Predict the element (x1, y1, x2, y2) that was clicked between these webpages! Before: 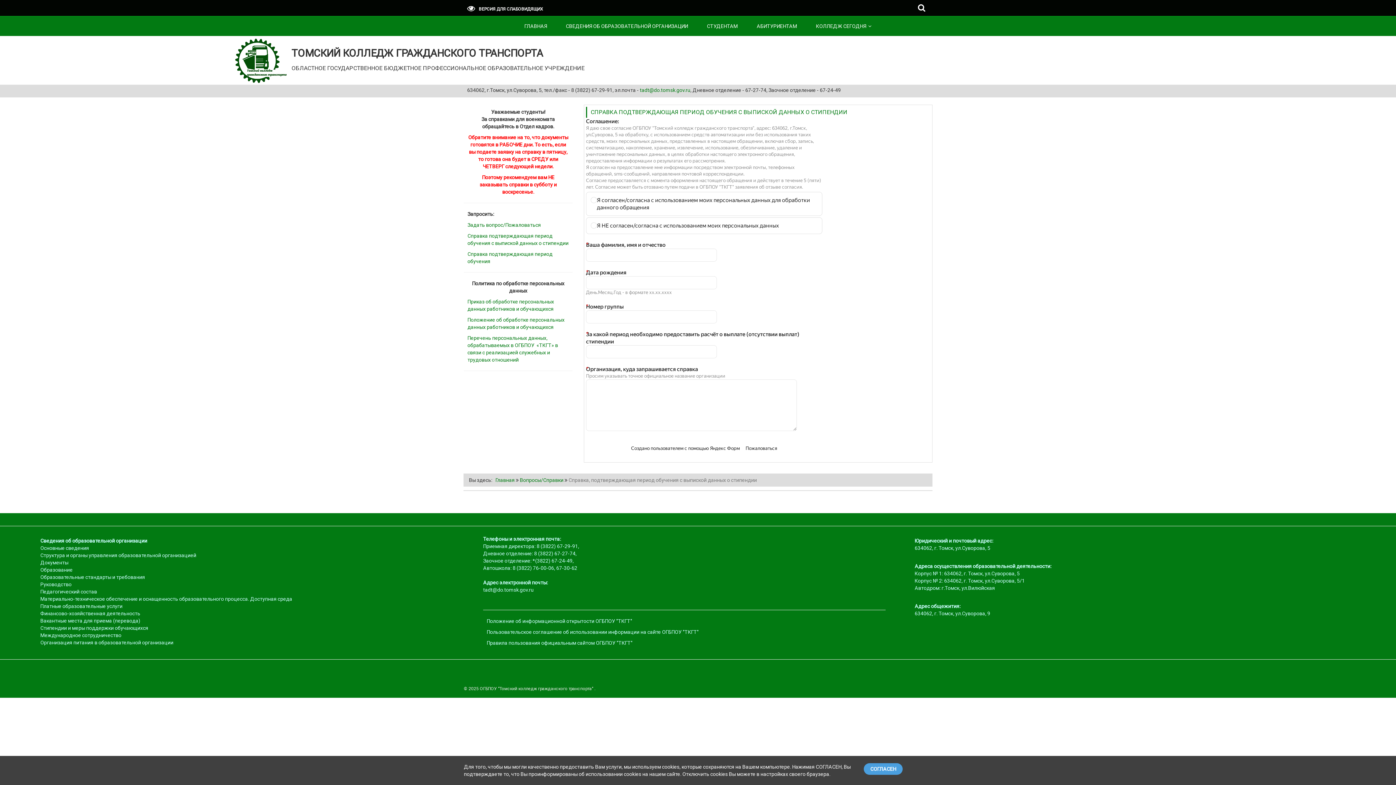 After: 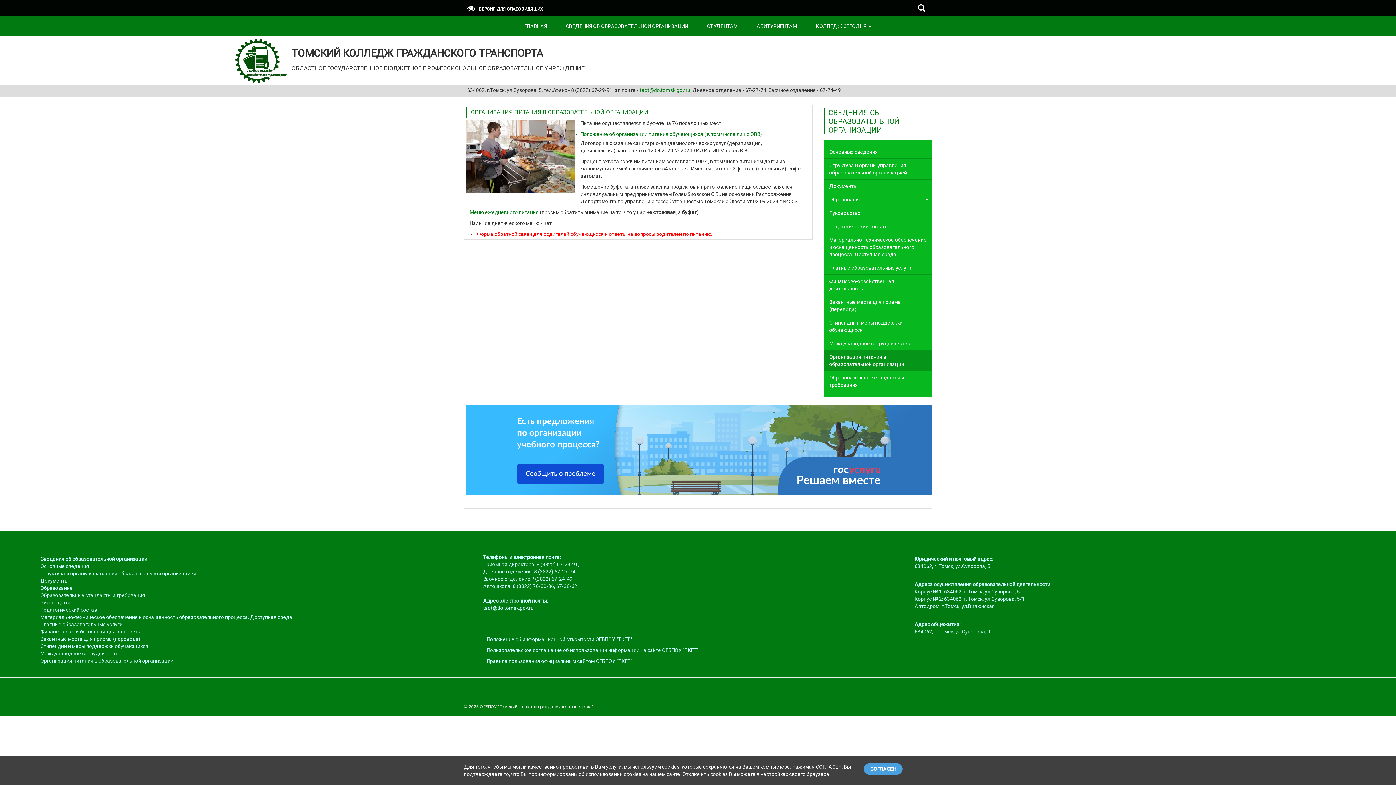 Action: bbox: (40, 640, 173, 645) label: Организация питания в образовательной организации